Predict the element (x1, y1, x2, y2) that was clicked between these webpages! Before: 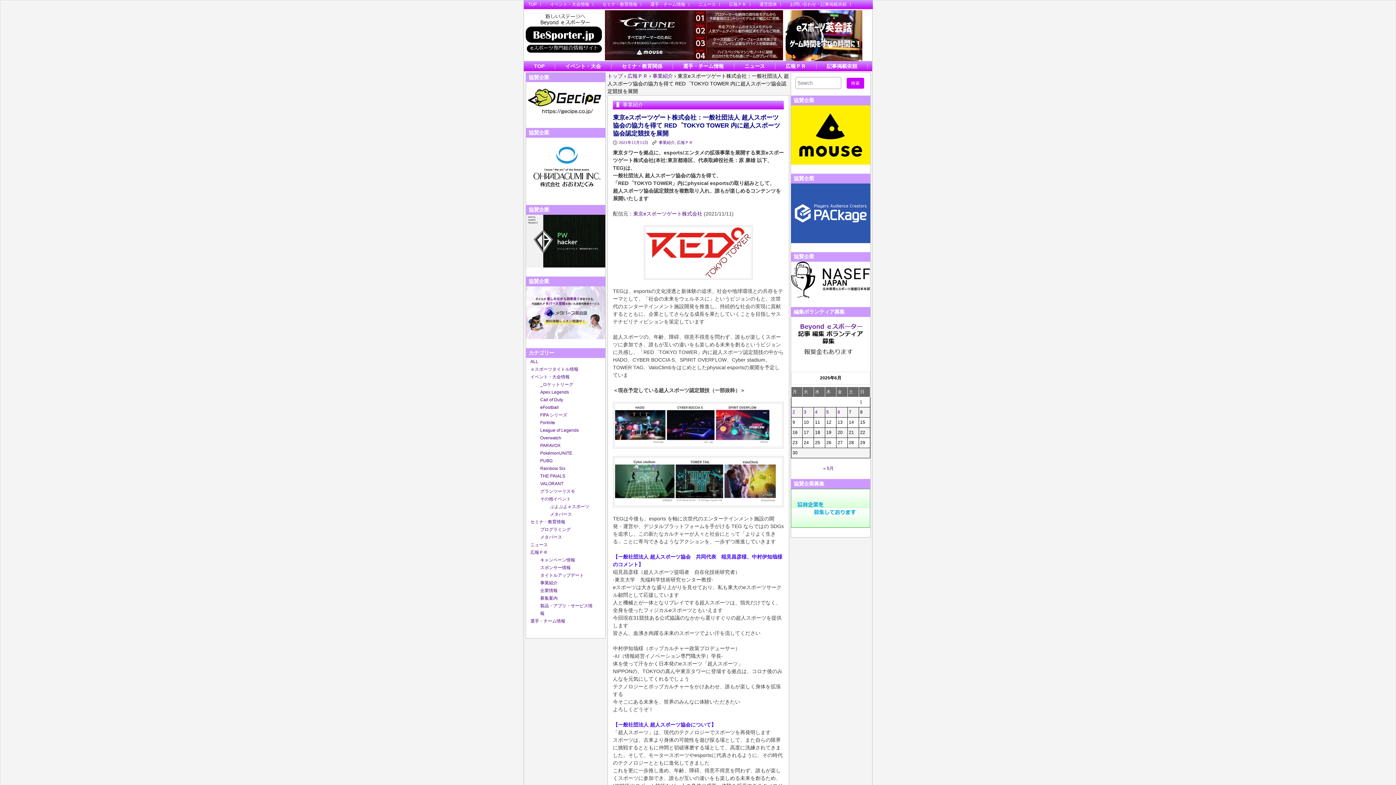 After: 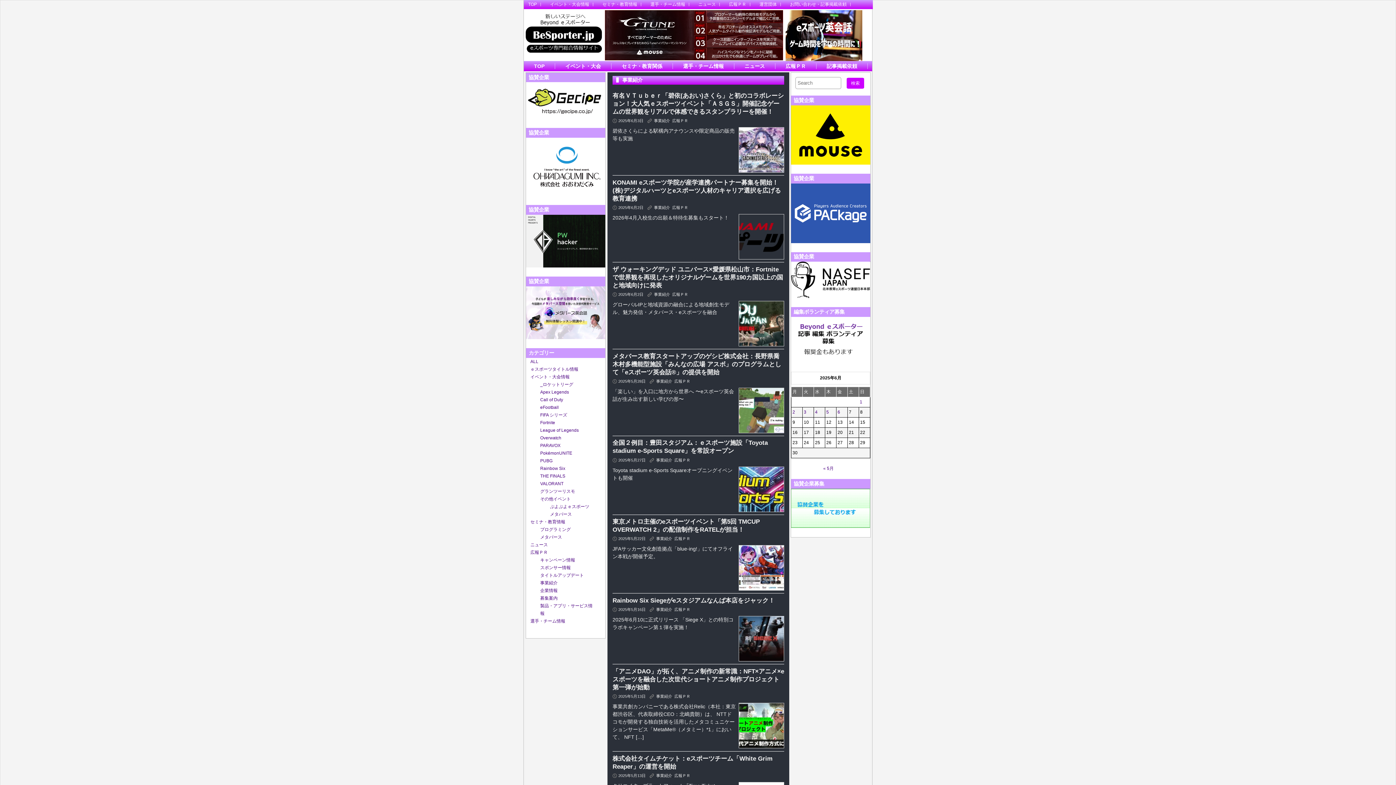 Action: label: 事業紹介  bbox: (652, 72, 674, 78)